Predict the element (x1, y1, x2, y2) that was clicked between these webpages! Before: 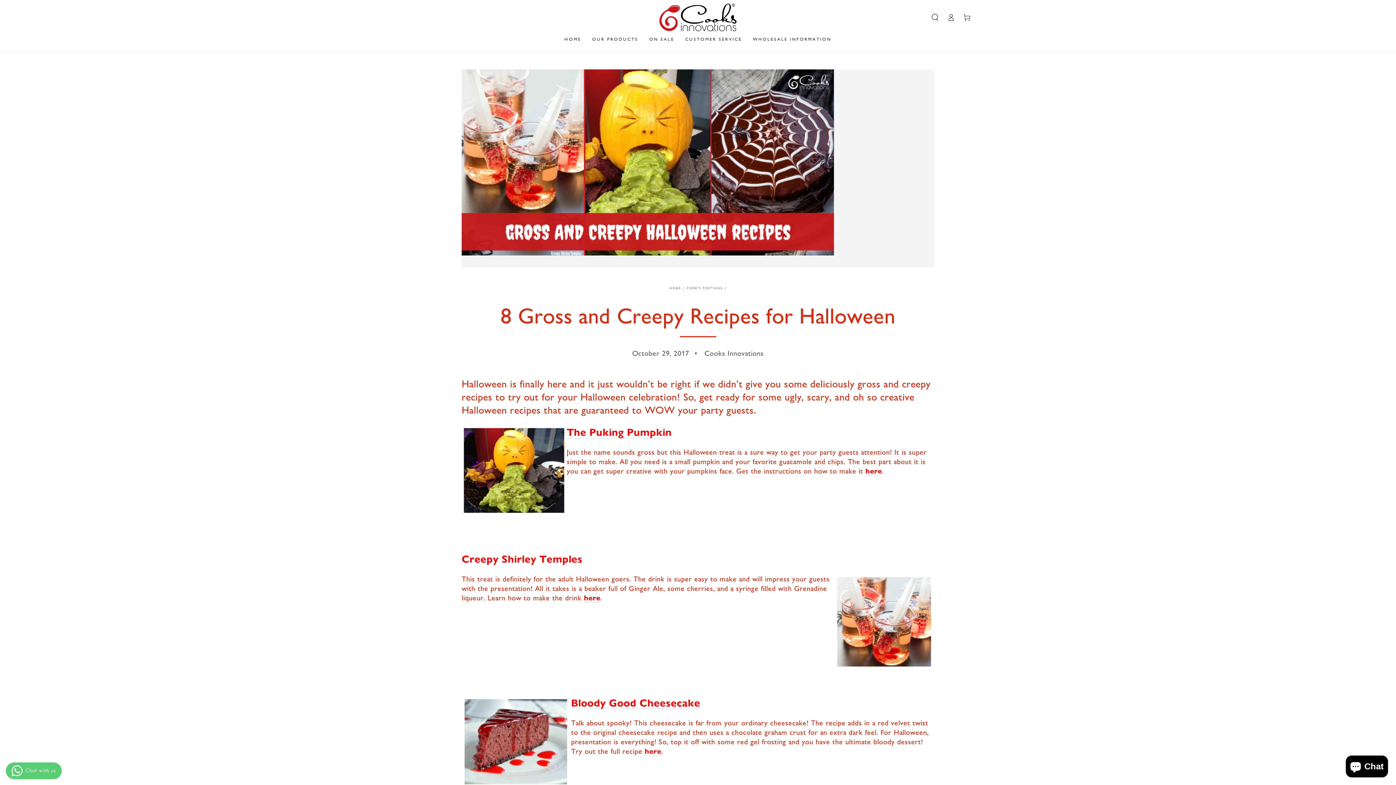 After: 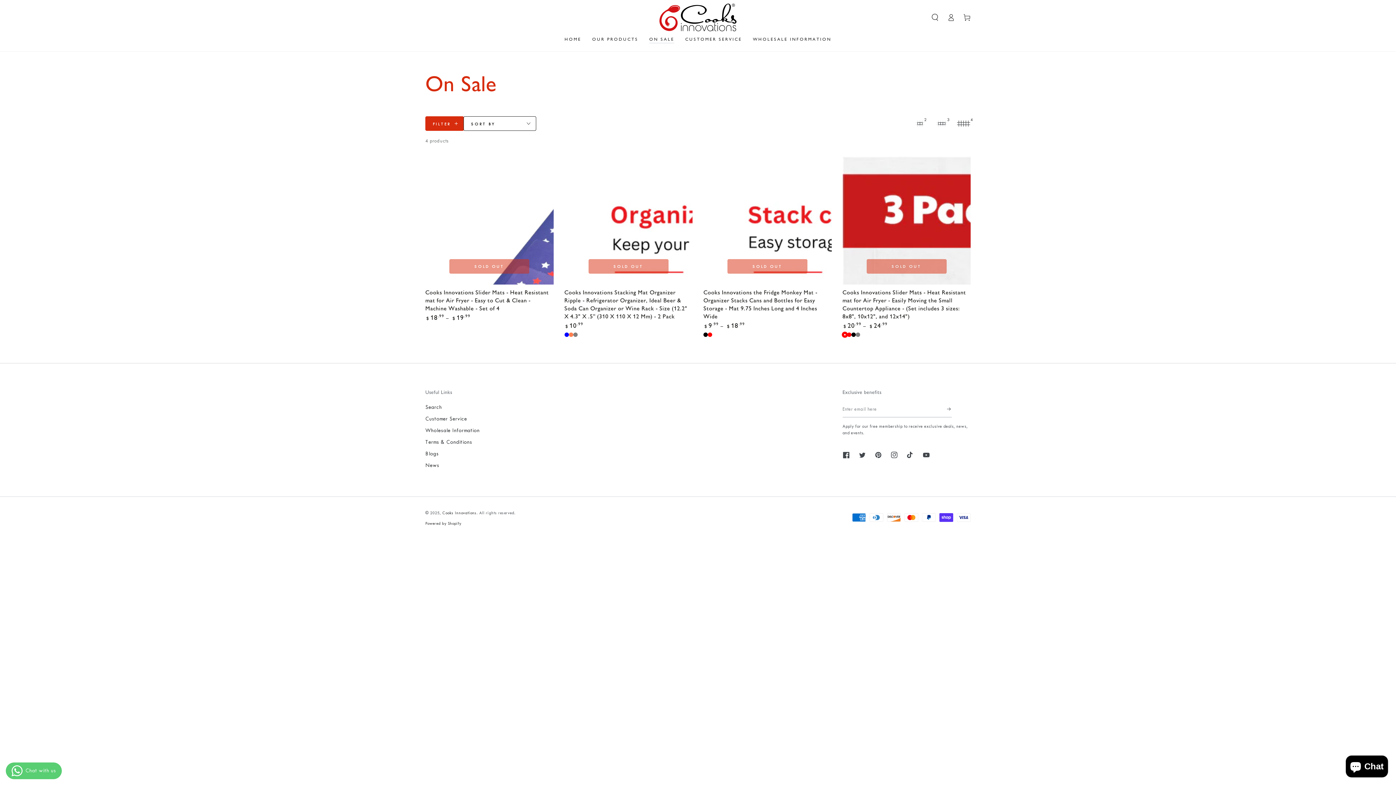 Action: bbox: (644, 31, 680, 47) label: ON SALE